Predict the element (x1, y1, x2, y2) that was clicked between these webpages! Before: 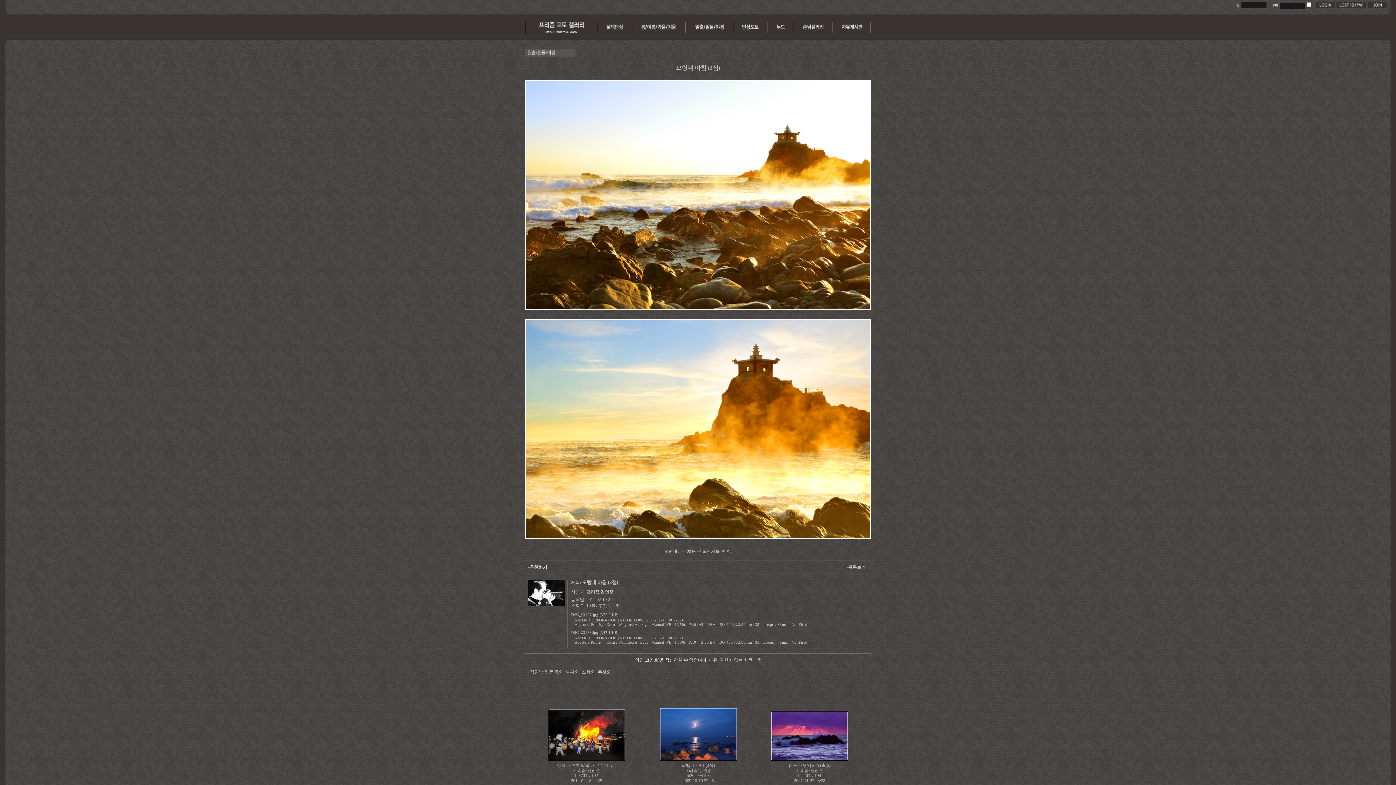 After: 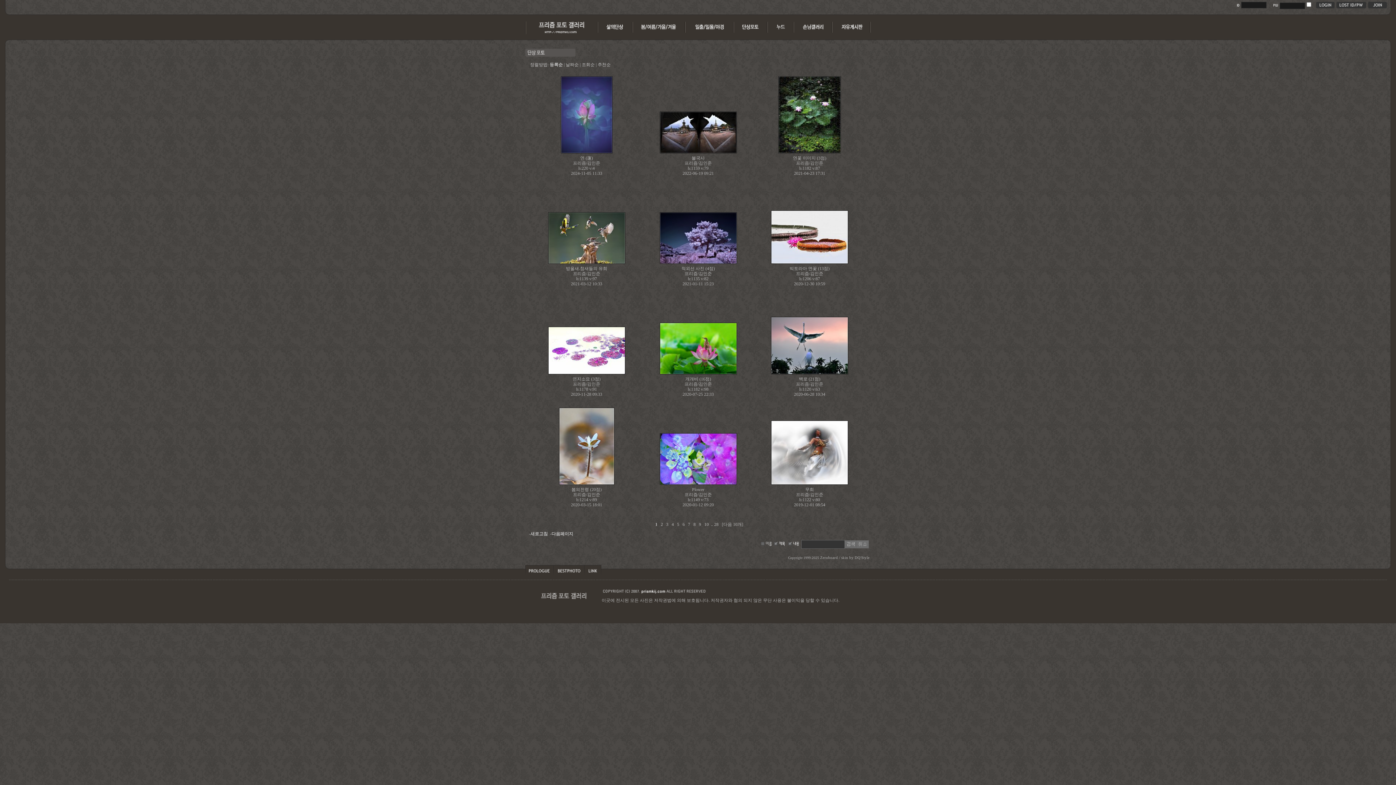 Action: bbox: (734, 30, 768, 35)